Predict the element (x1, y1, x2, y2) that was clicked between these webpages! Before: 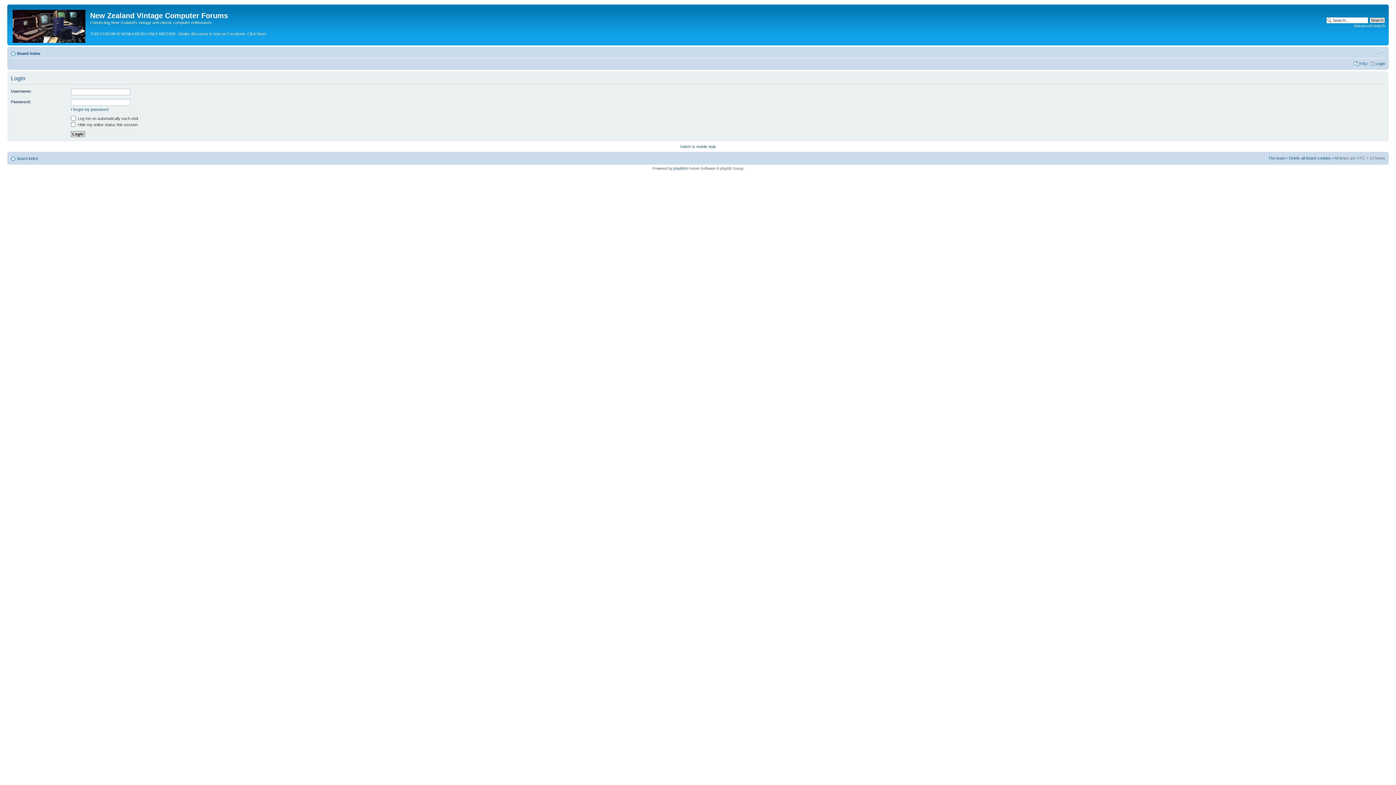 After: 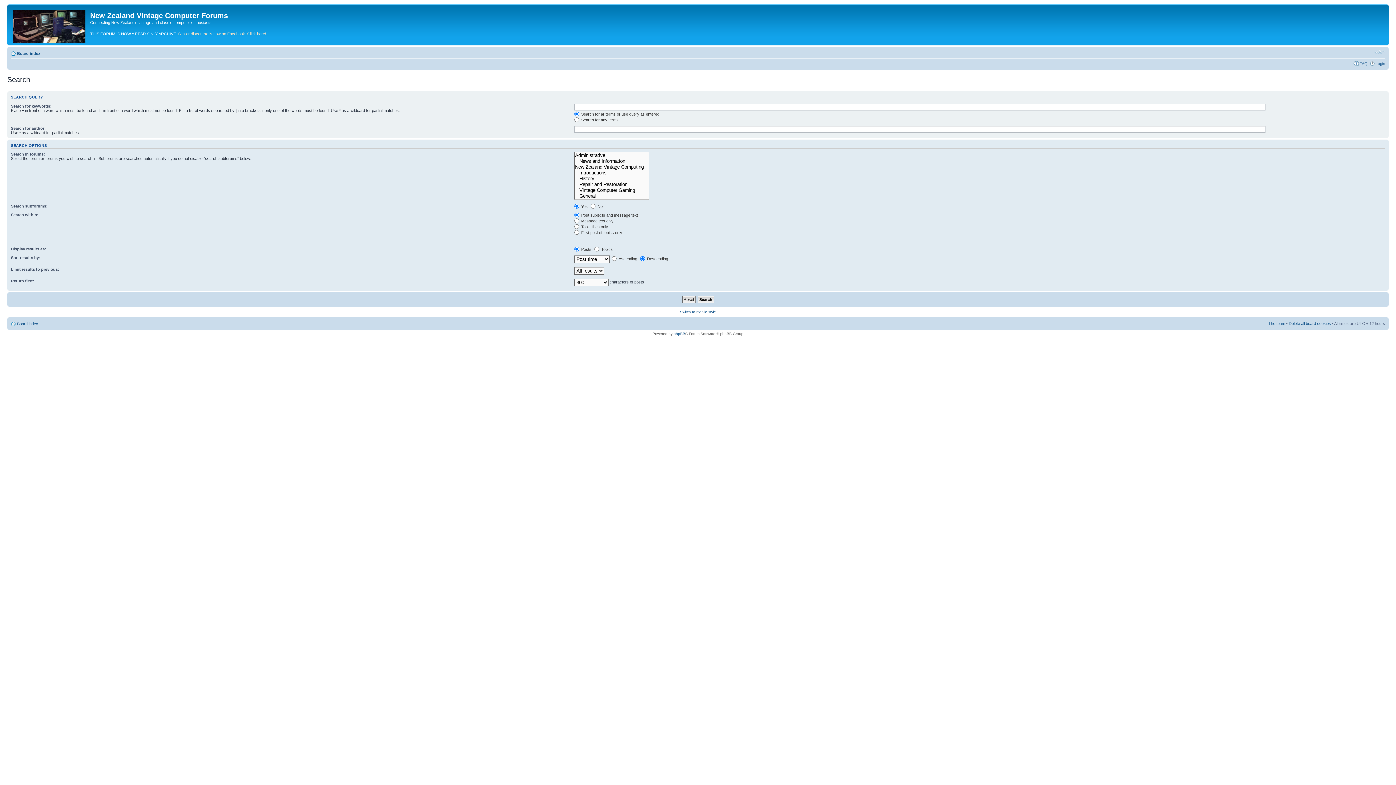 Action: label: Advanced search bbox: (1354, 23, 1385, 28)